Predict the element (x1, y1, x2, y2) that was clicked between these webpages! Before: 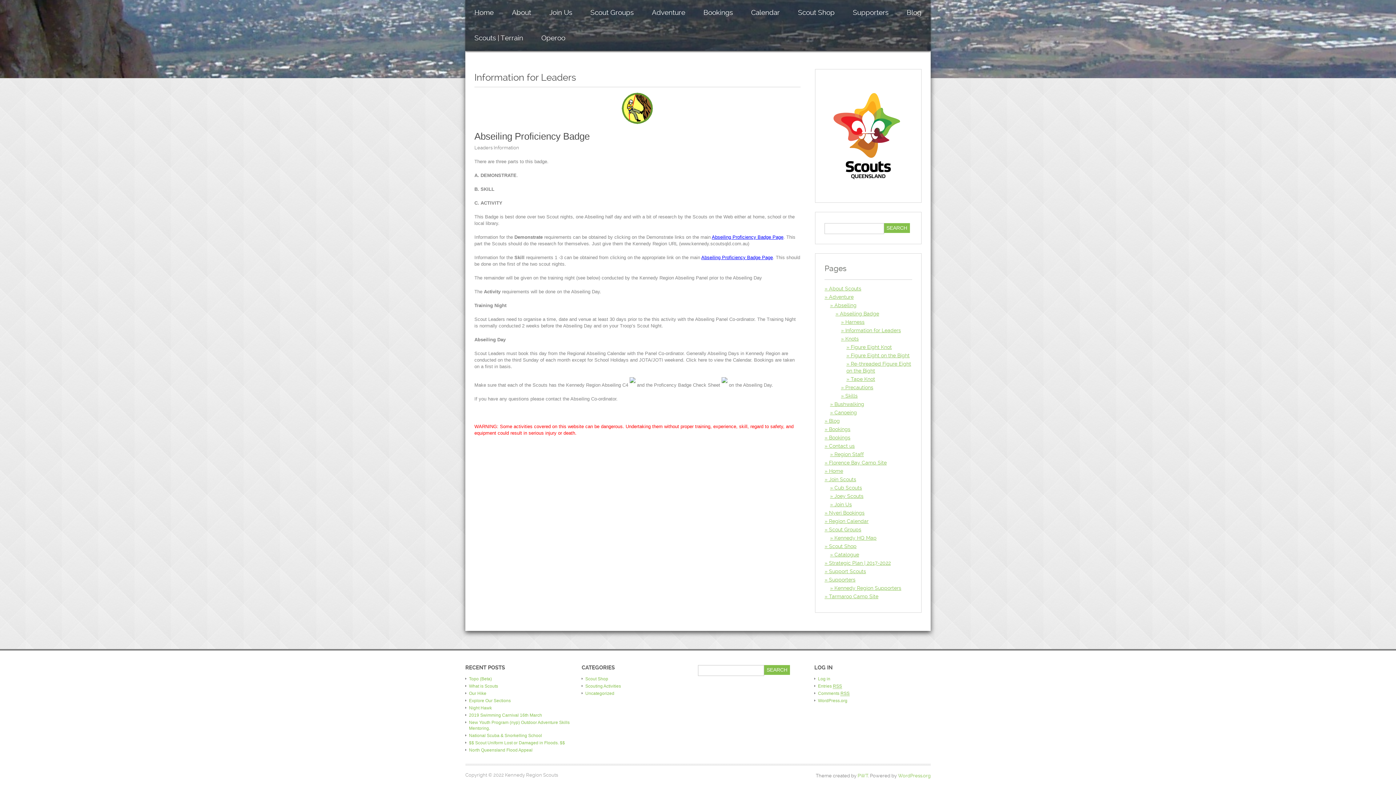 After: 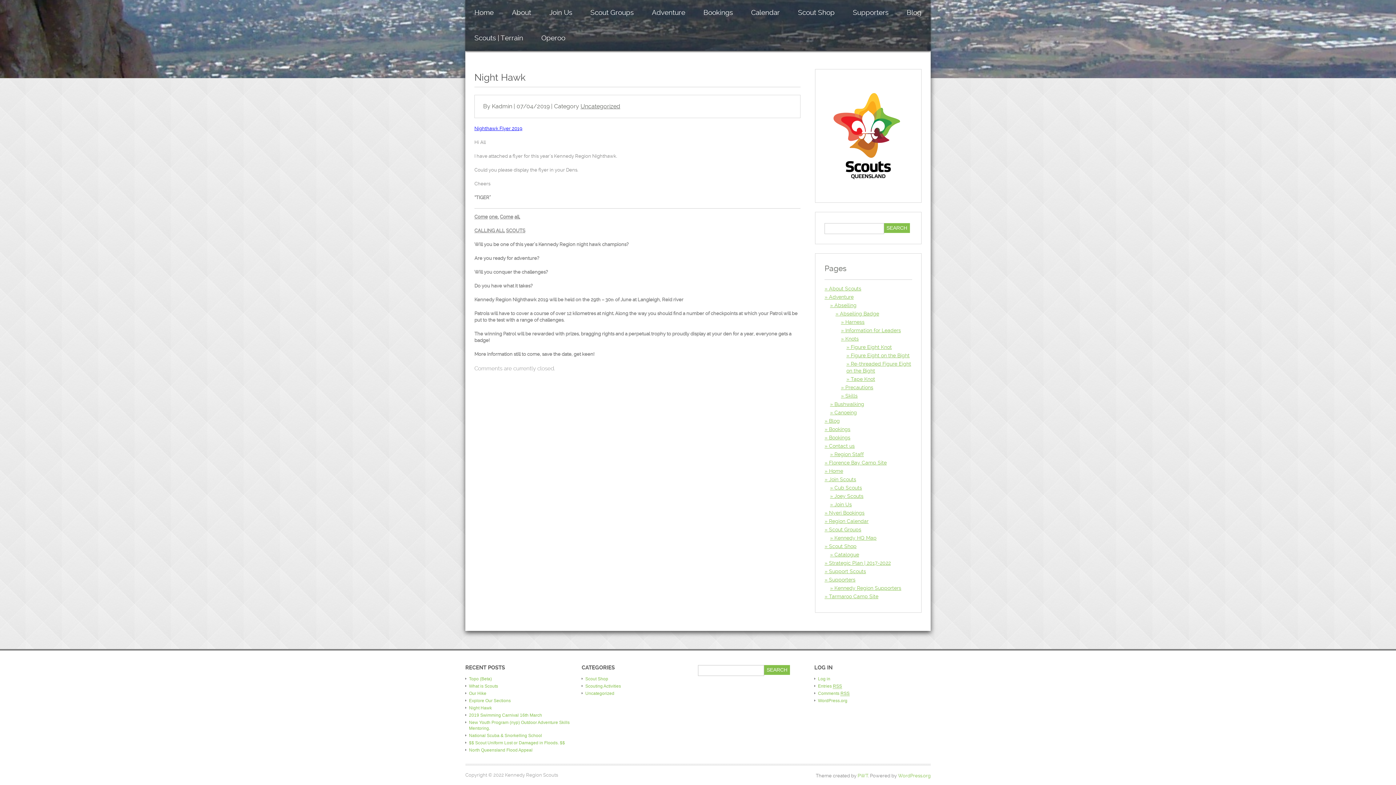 Action: label: Night Hawk bbox: (469, 705, 492, 710)